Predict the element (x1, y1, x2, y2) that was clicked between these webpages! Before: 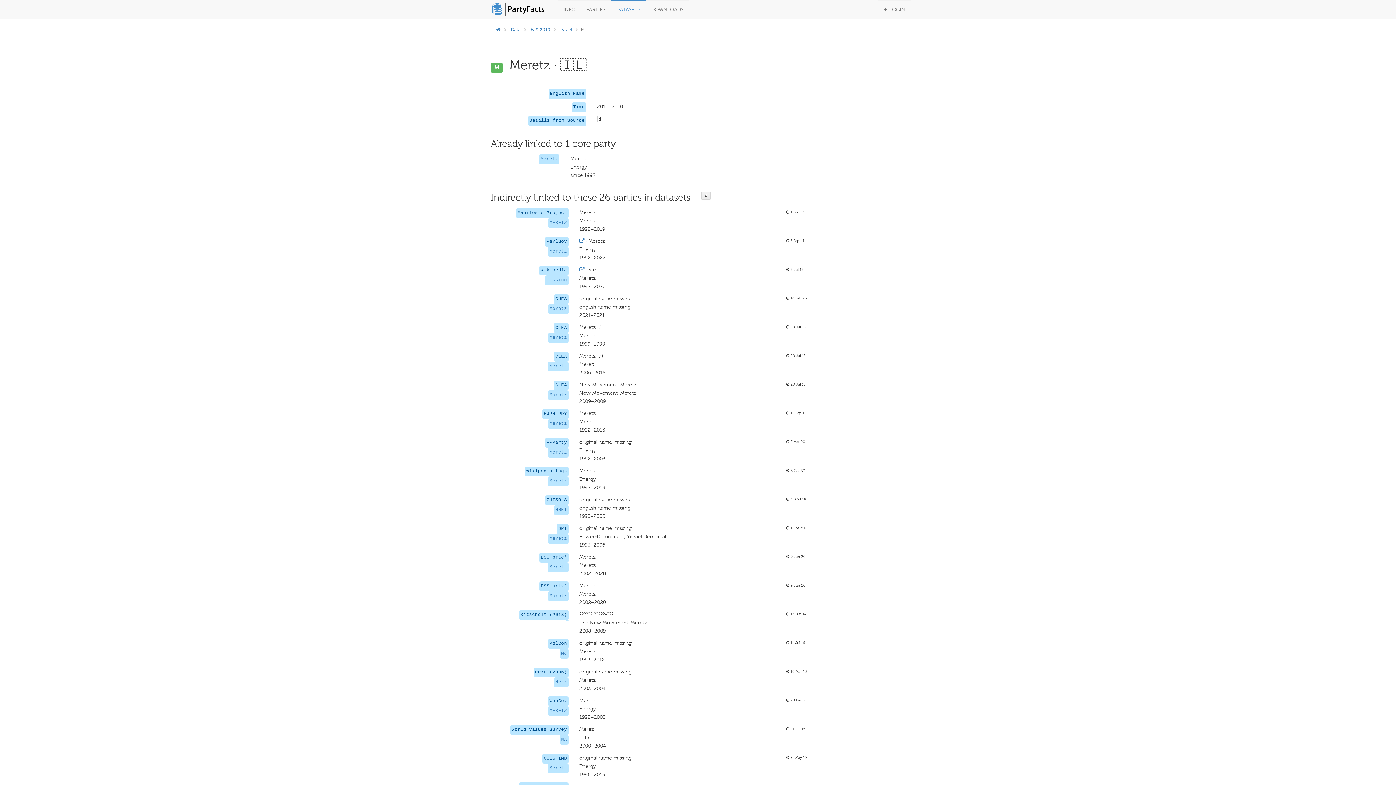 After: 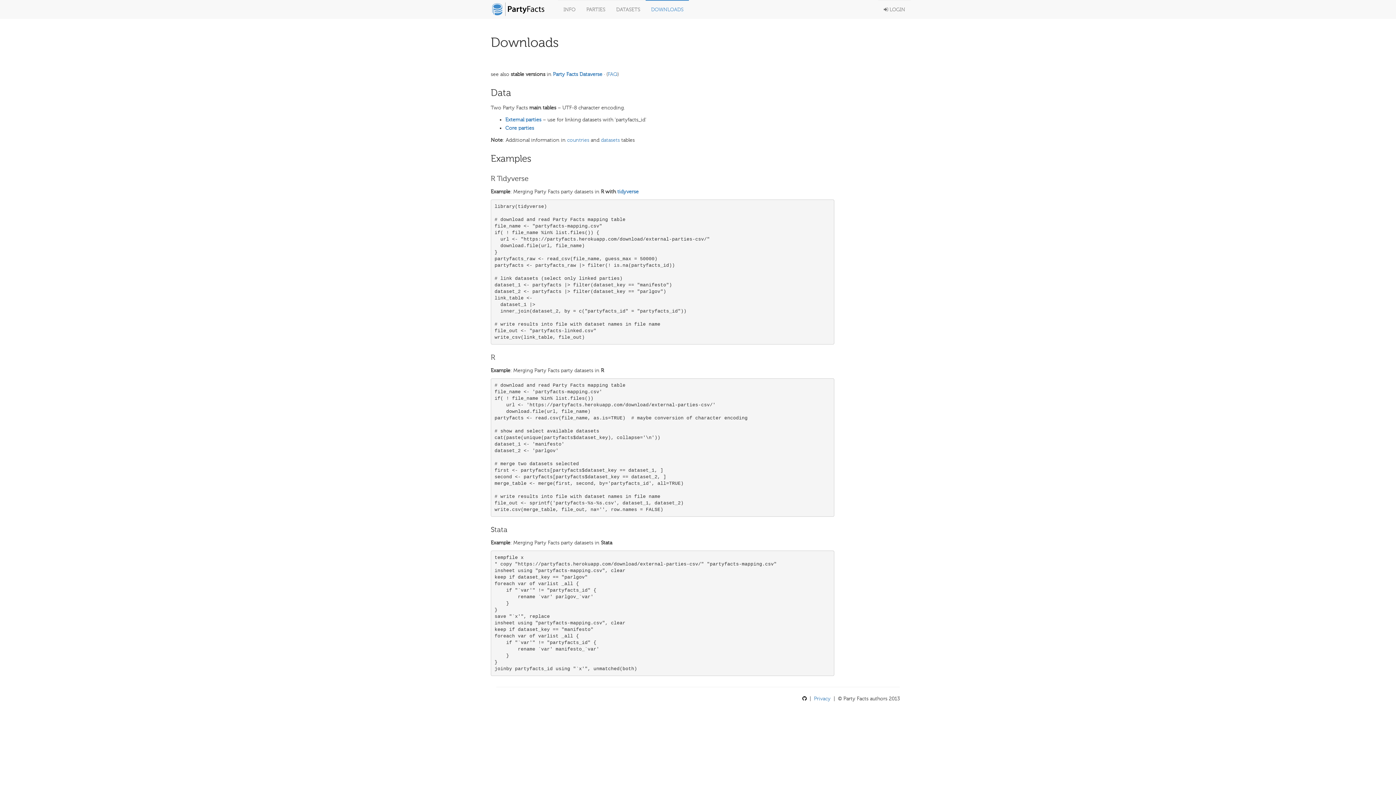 Action: bbox: (645, 0, 689, 18) label: DOWNLOADS